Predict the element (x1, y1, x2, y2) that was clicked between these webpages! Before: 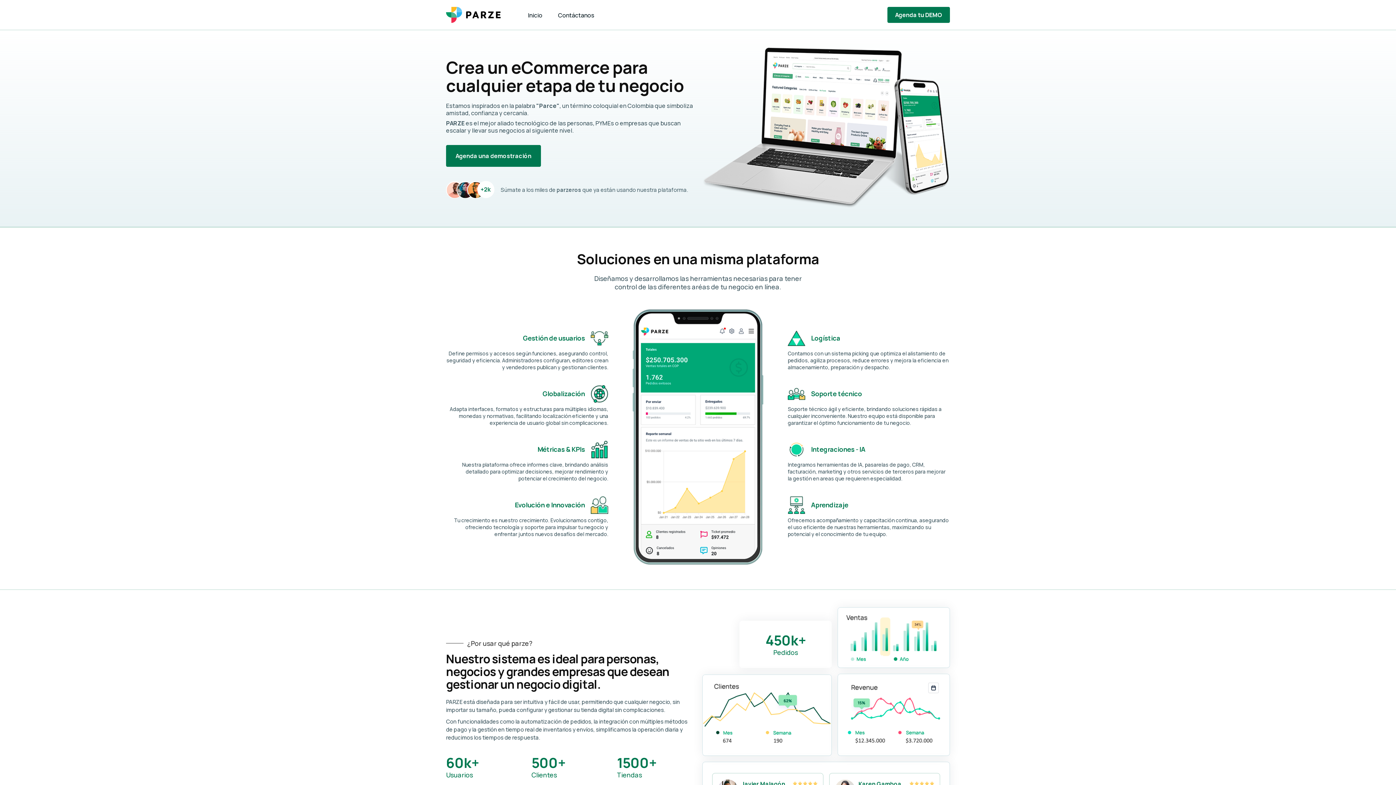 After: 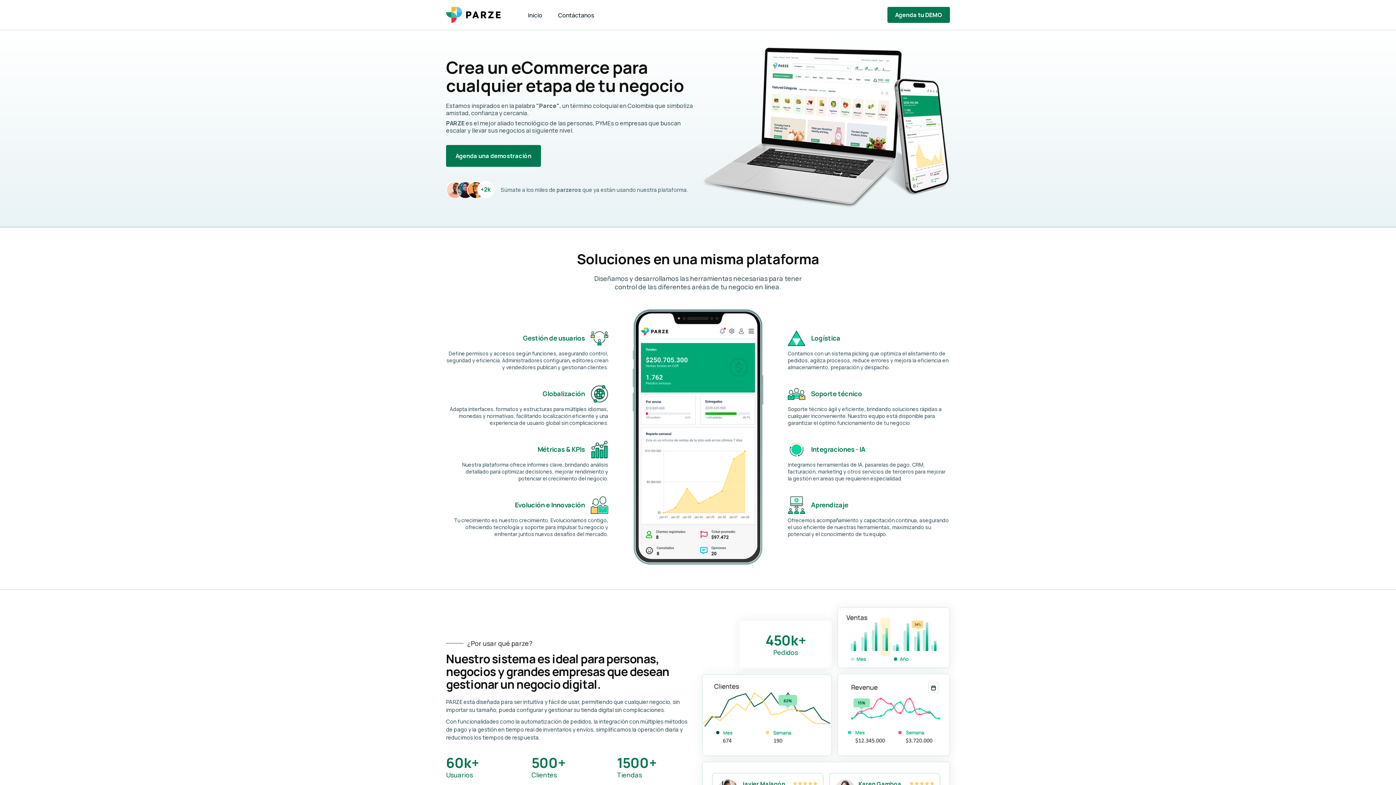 Action: bbox: (446, 6, 500, 22)